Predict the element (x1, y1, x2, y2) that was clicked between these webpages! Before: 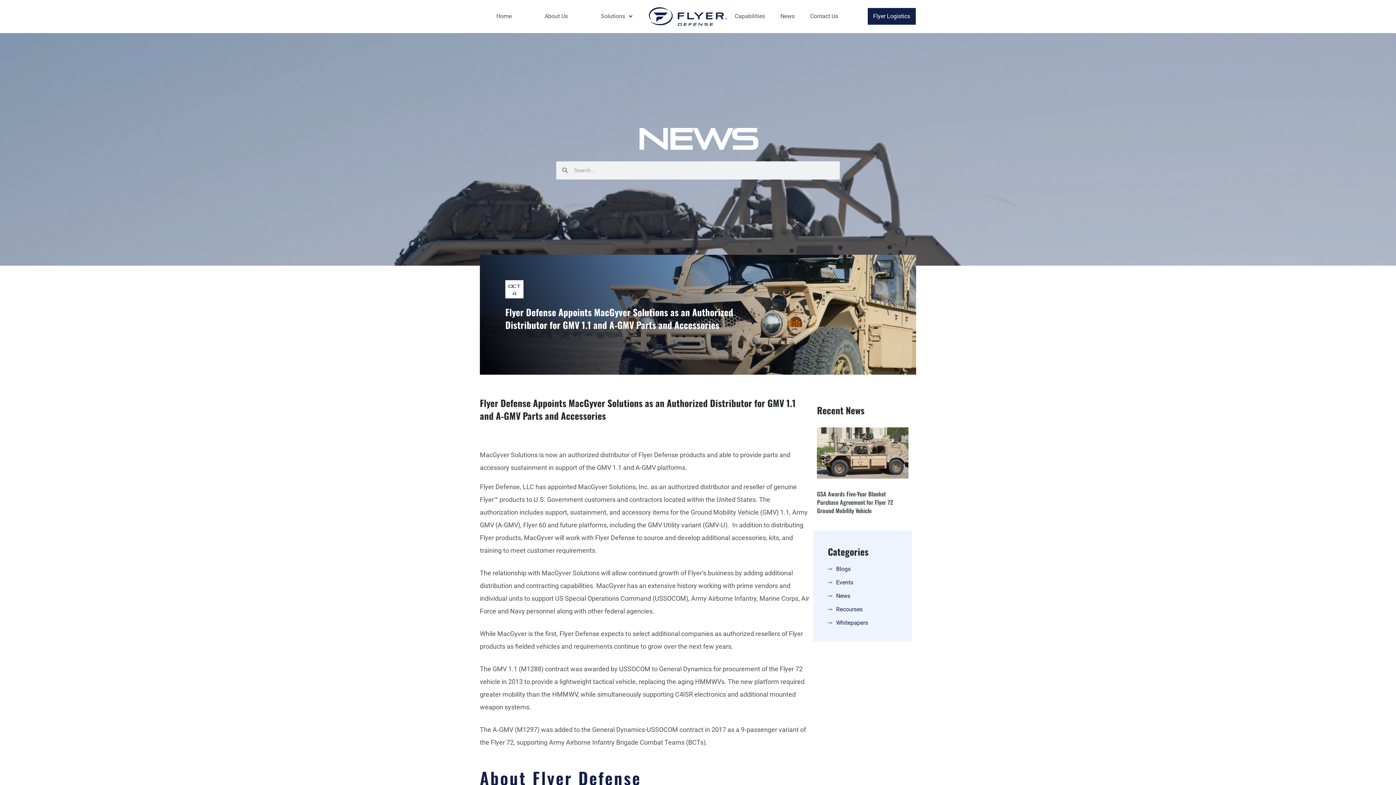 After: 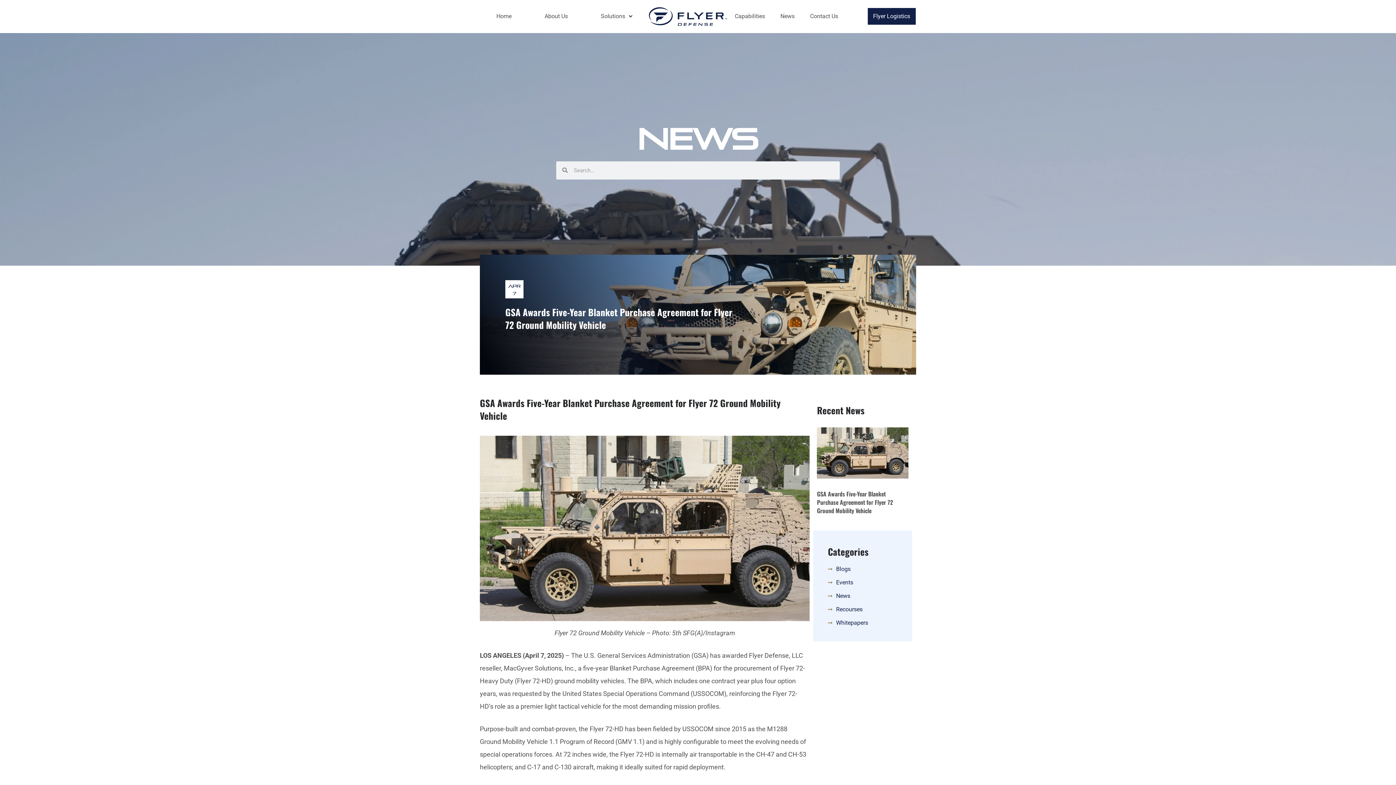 Action: bbox: (817, 489, 893, 515) label: GSA Awards Five-Year Blanket Purchase Agreement for Flyer 72 Ground Mobility Vehicle